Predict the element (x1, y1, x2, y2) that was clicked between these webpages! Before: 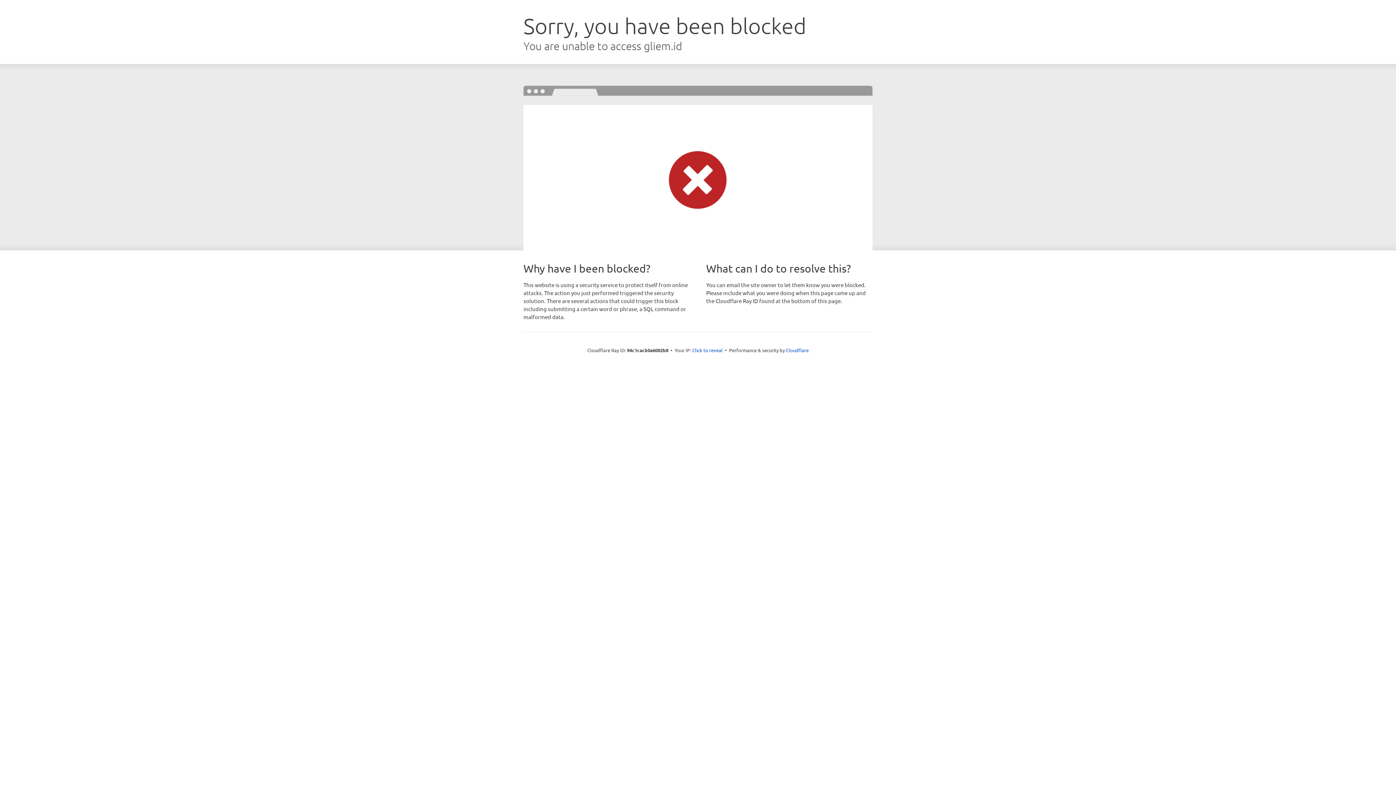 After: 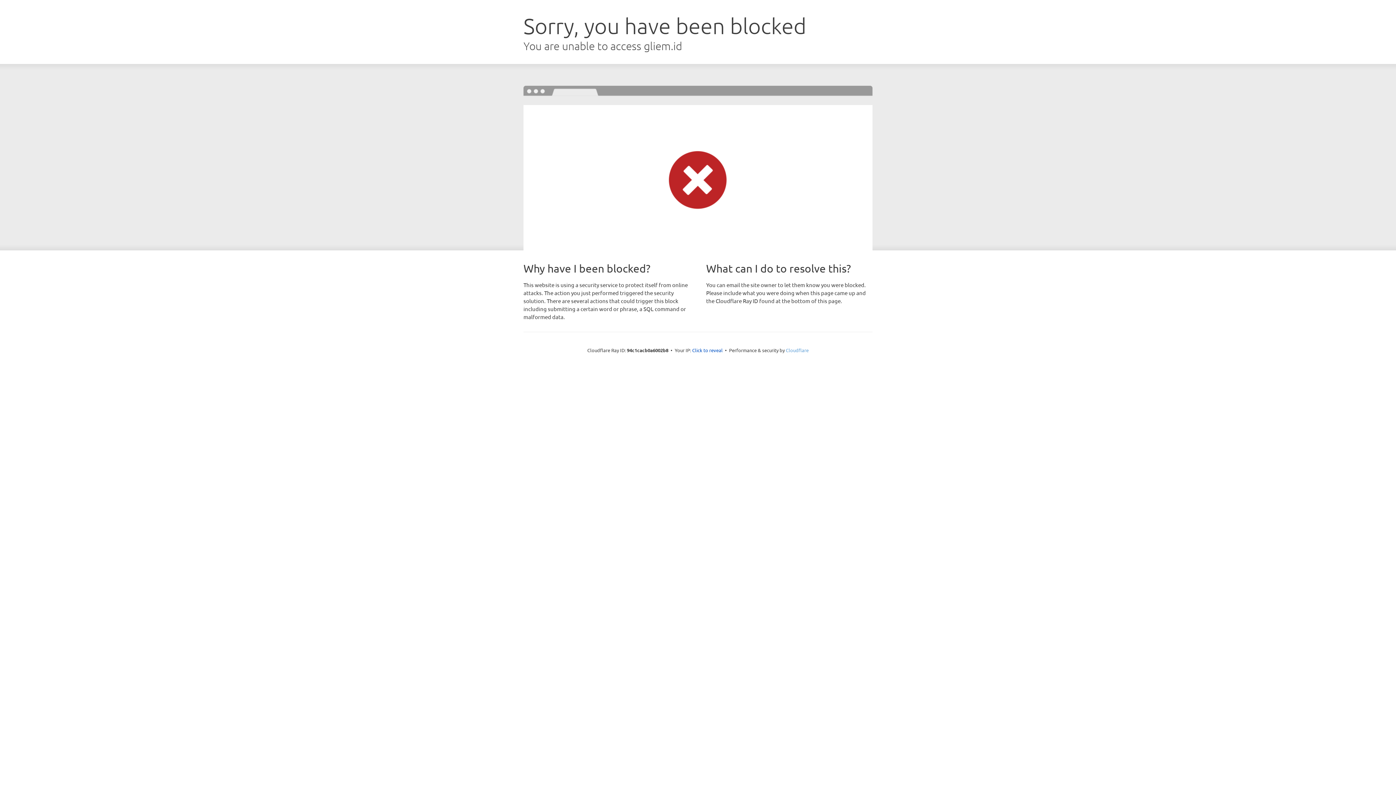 Action: bbox: (786, 347, 808, 353) label: Cloudflare